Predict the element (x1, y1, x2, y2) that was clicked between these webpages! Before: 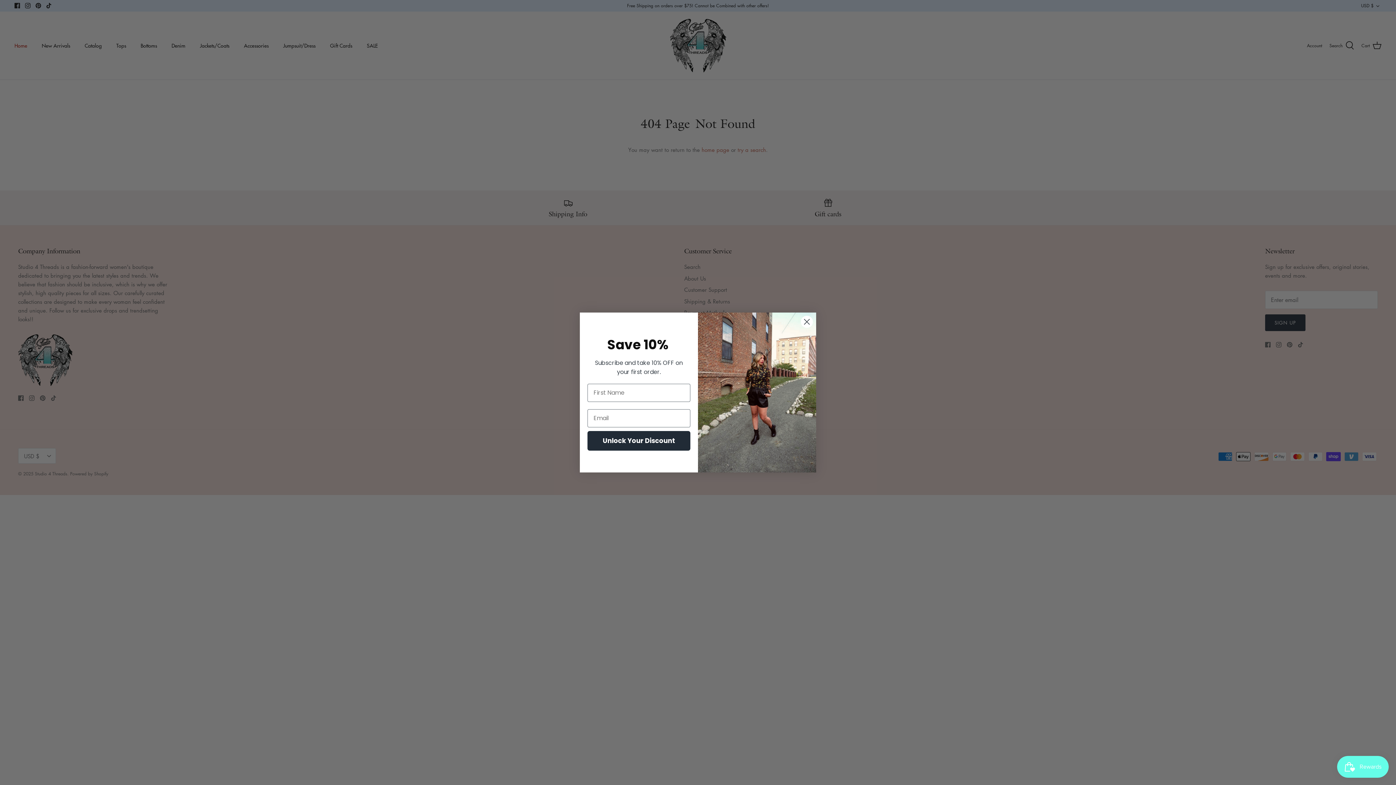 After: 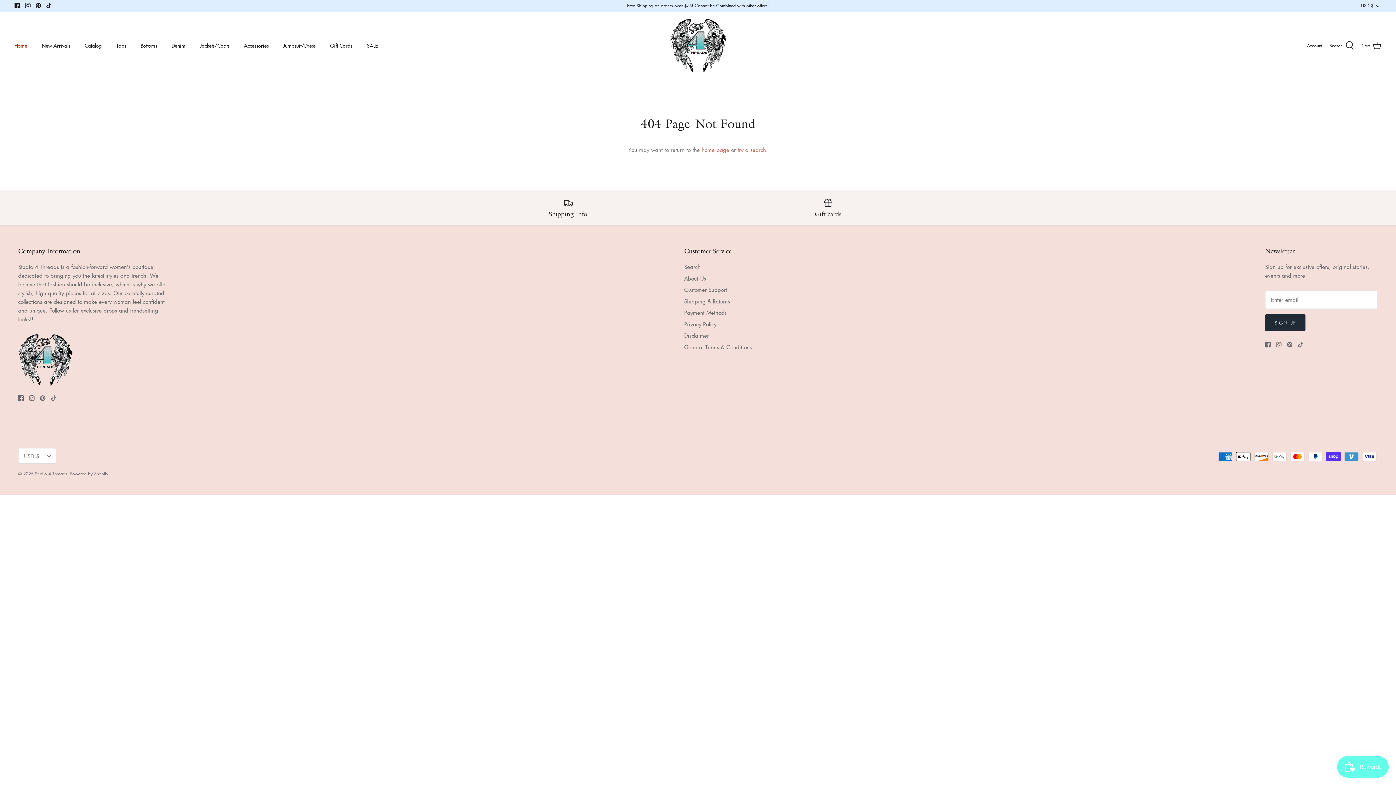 Action: bbox: (800, 315, 813, 328) label: Close dialog